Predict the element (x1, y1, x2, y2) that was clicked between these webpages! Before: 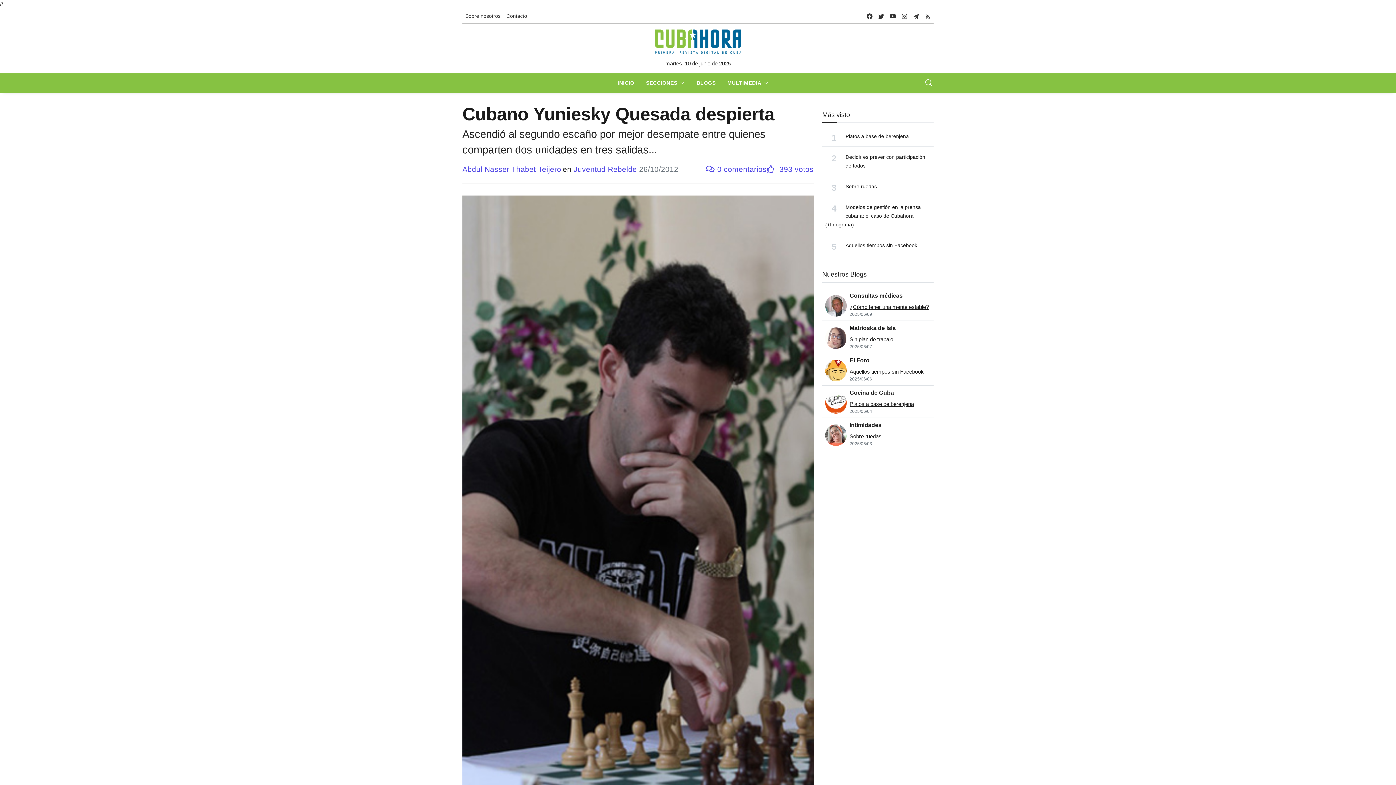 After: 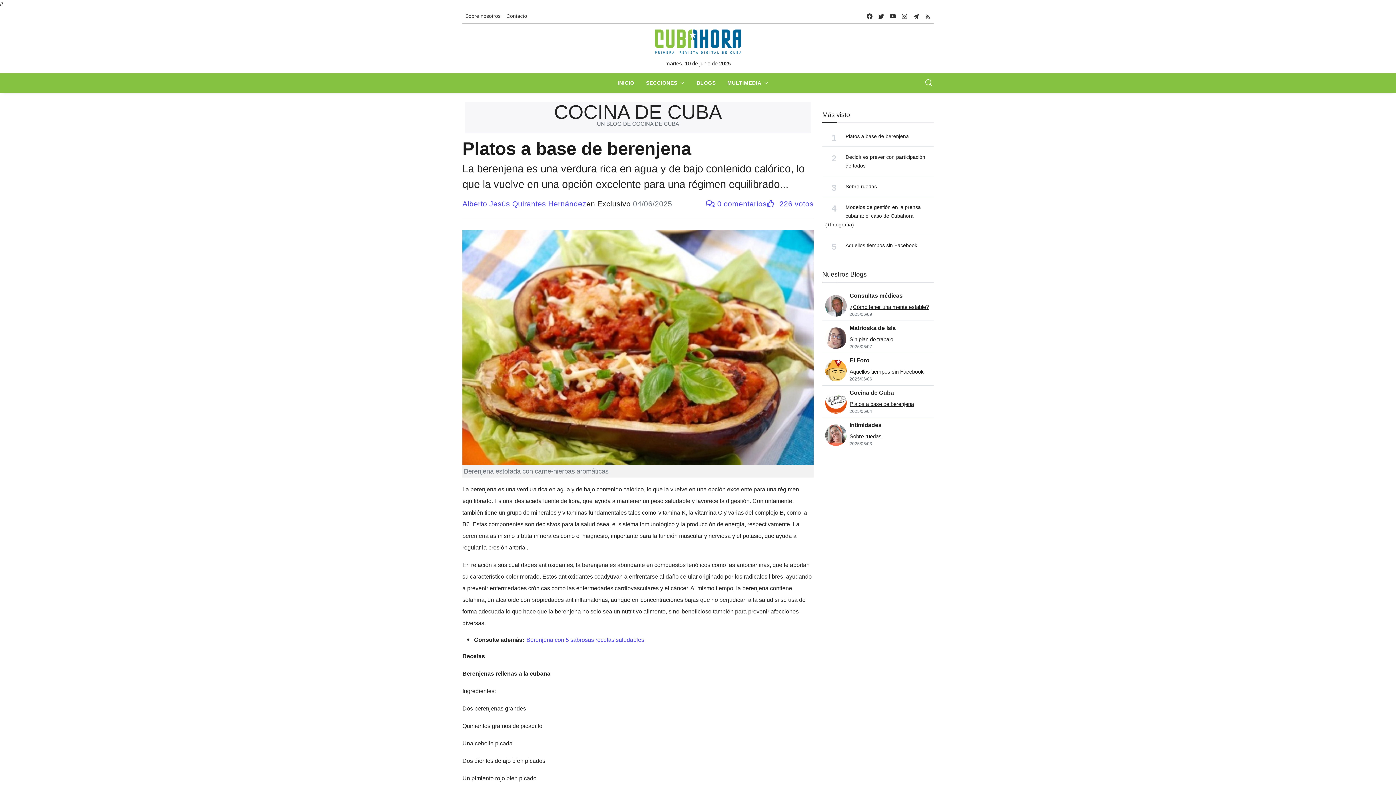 Action: label: Platos a base de berenjena bbox: (845, 133, 909, 139)